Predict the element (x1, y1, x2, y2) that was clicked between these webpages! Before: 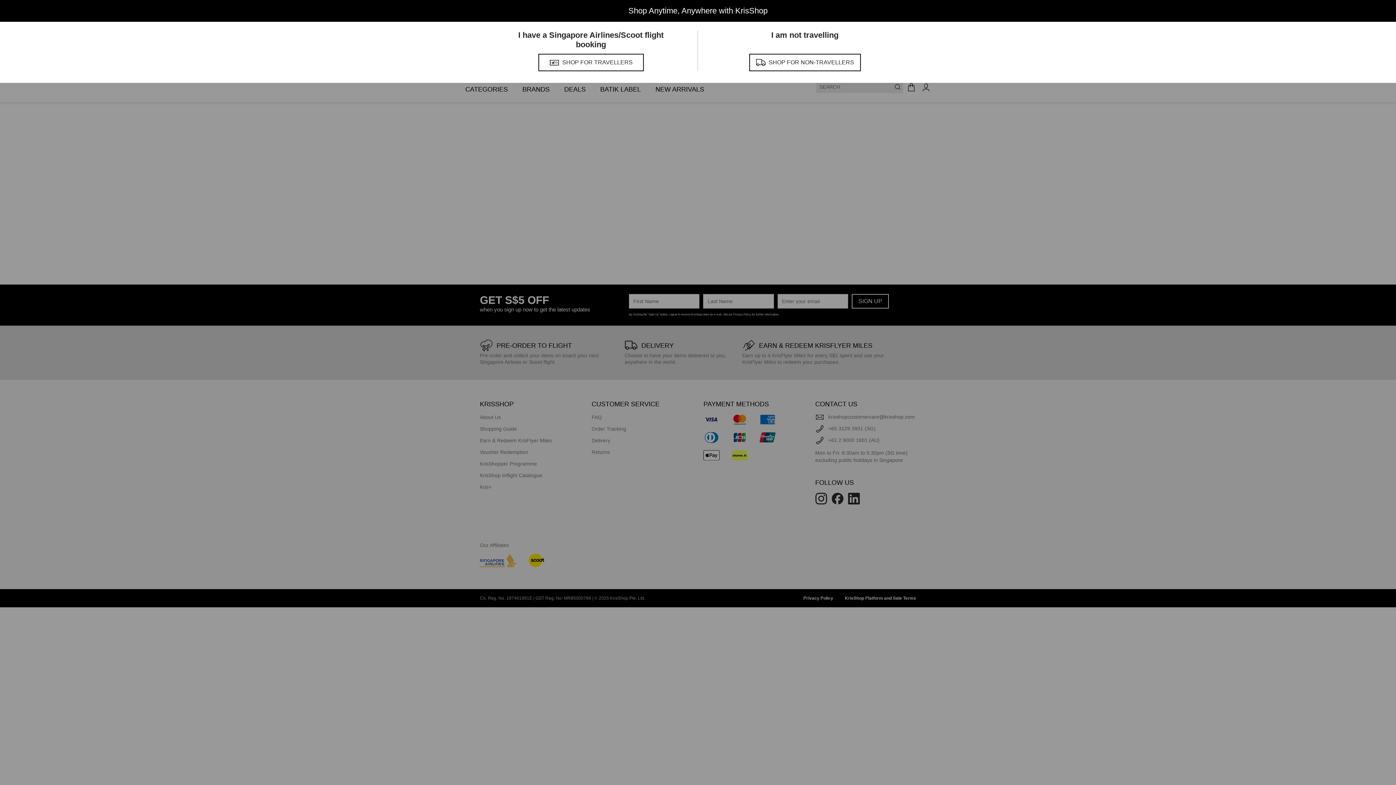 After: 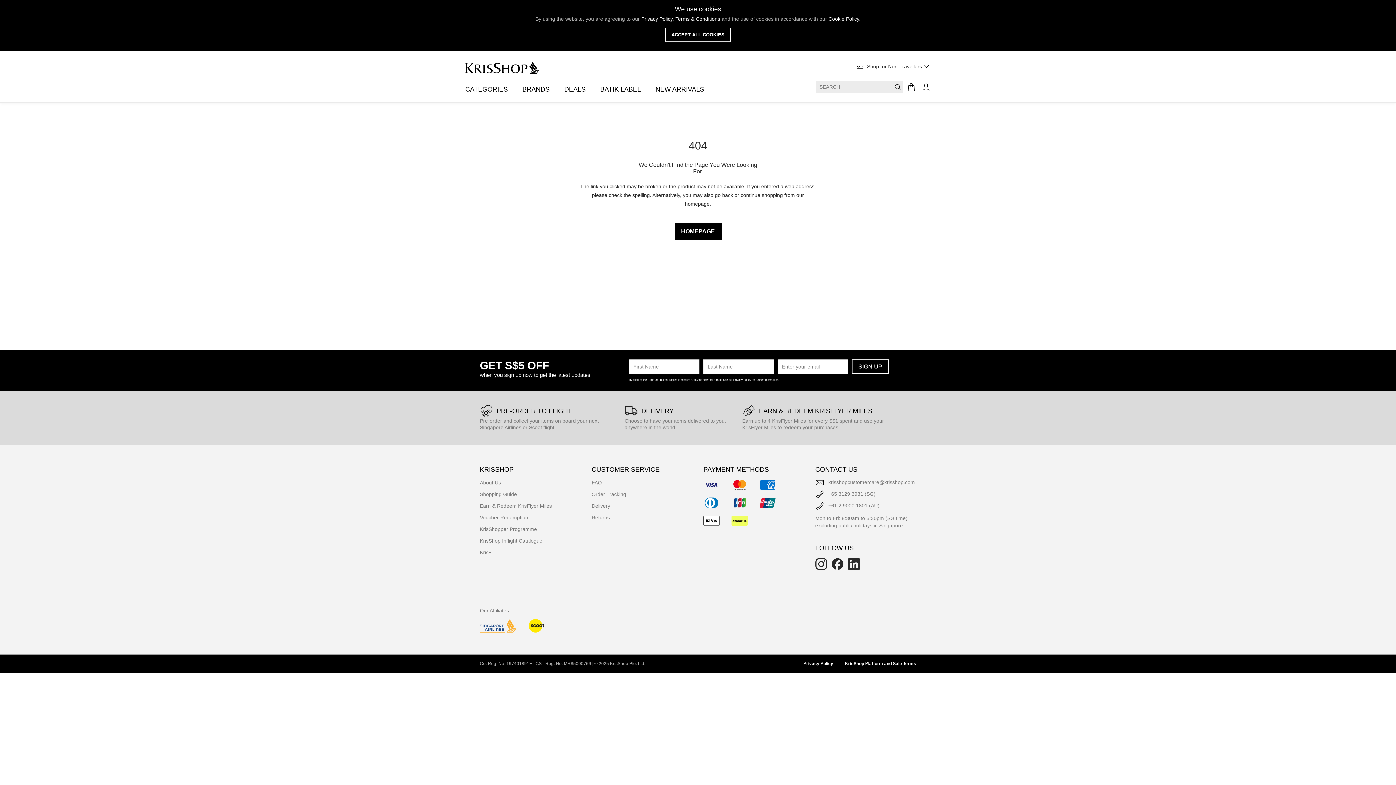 Action: bbox: (749, 53, 860, 71) label: SHOP FOR NON-TRAVELLERS